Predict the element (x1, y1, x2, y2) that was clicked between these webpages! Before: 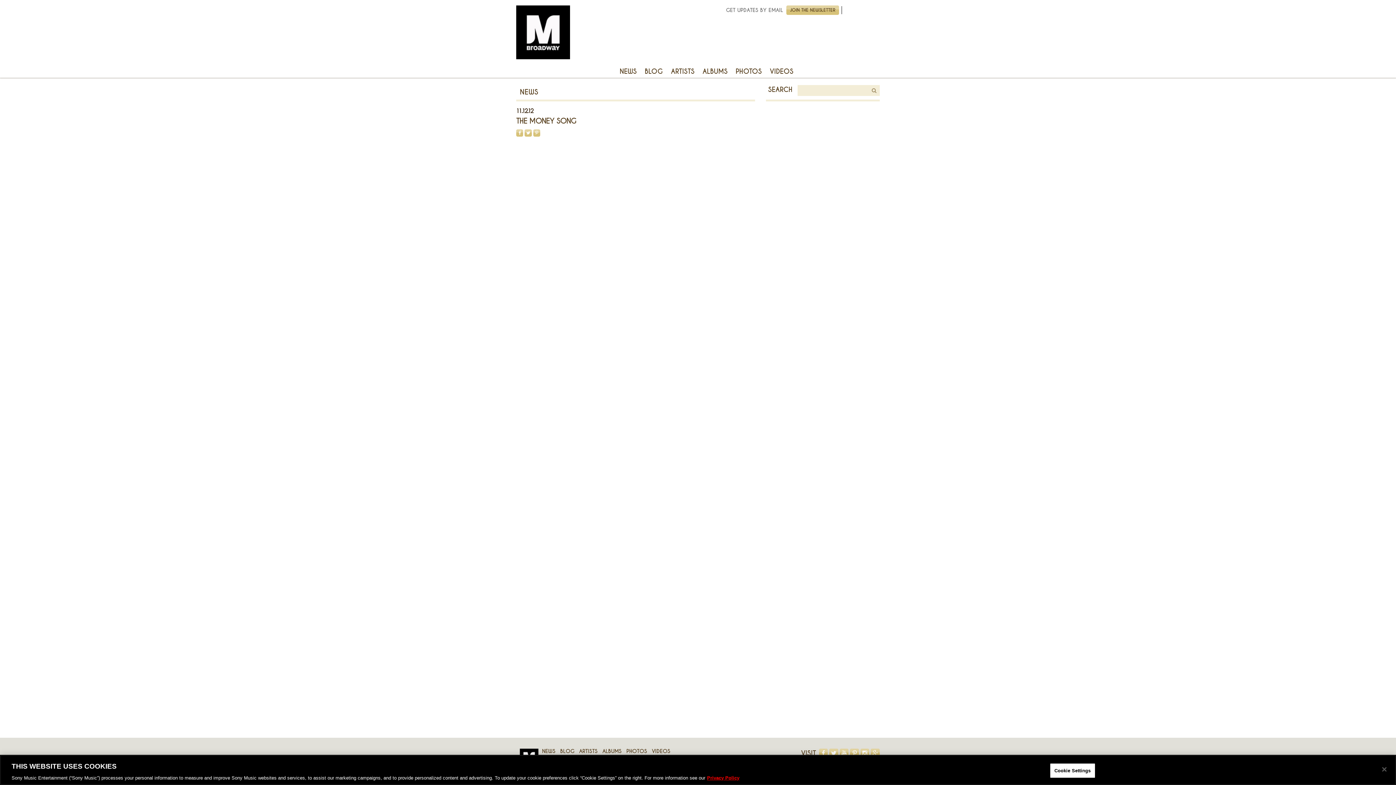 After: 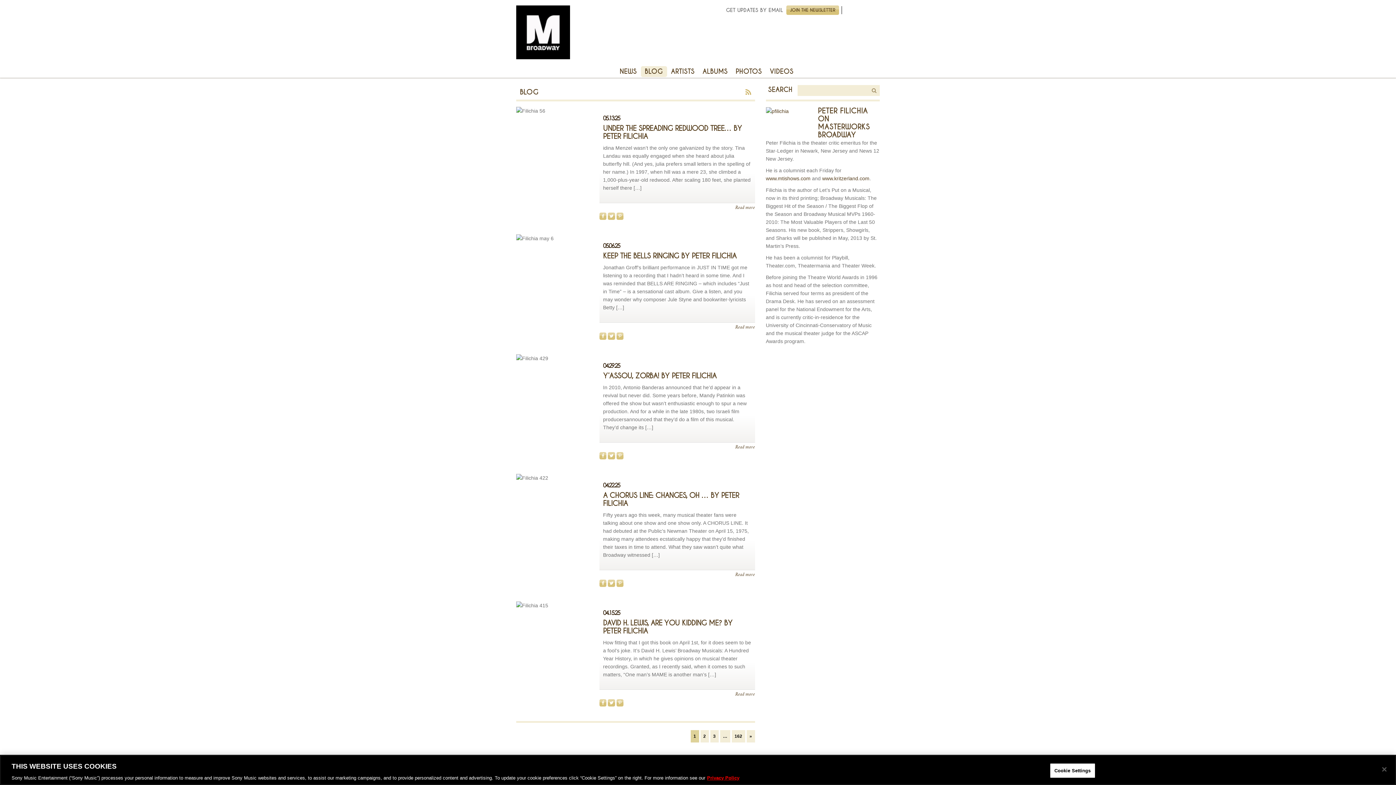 Action: bbox: (560, 748, 574, 754) label: BLOG